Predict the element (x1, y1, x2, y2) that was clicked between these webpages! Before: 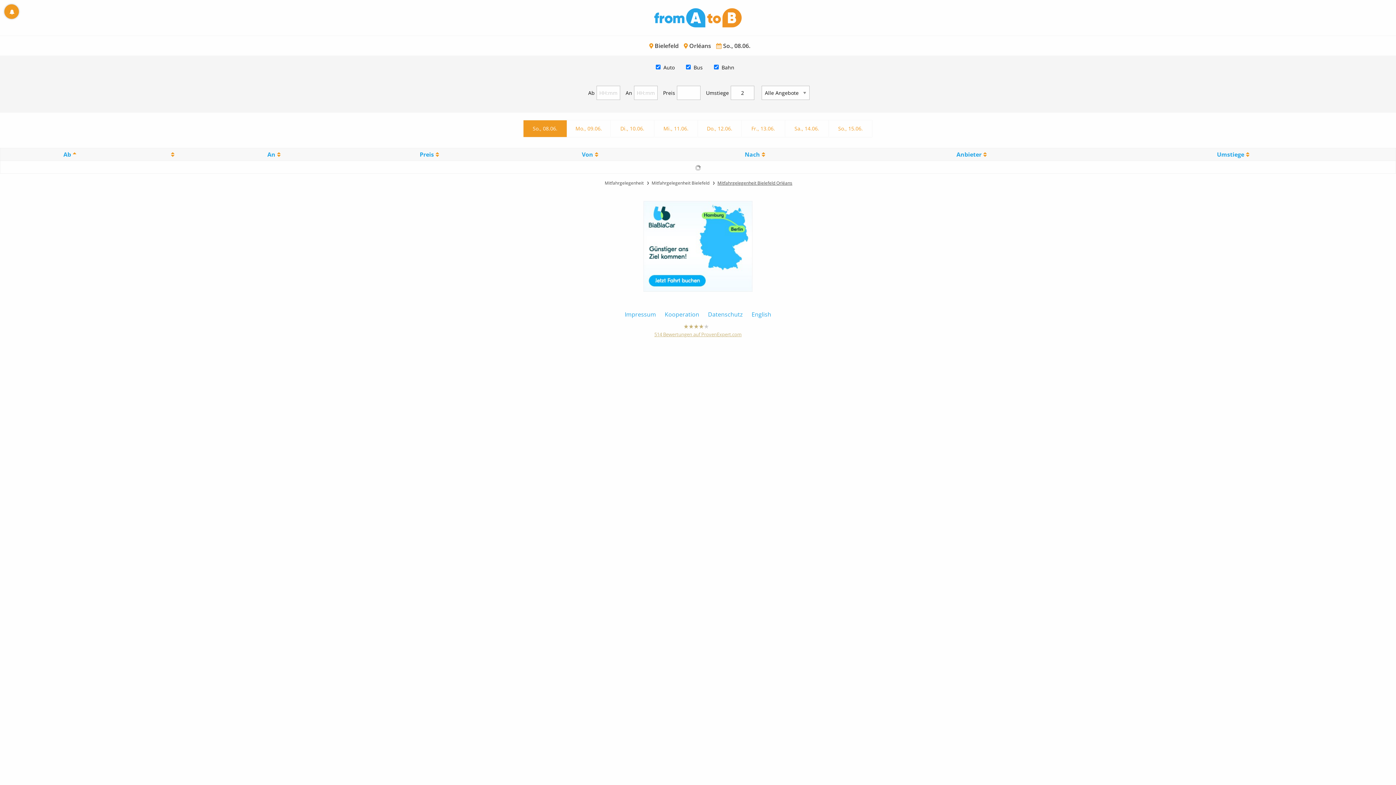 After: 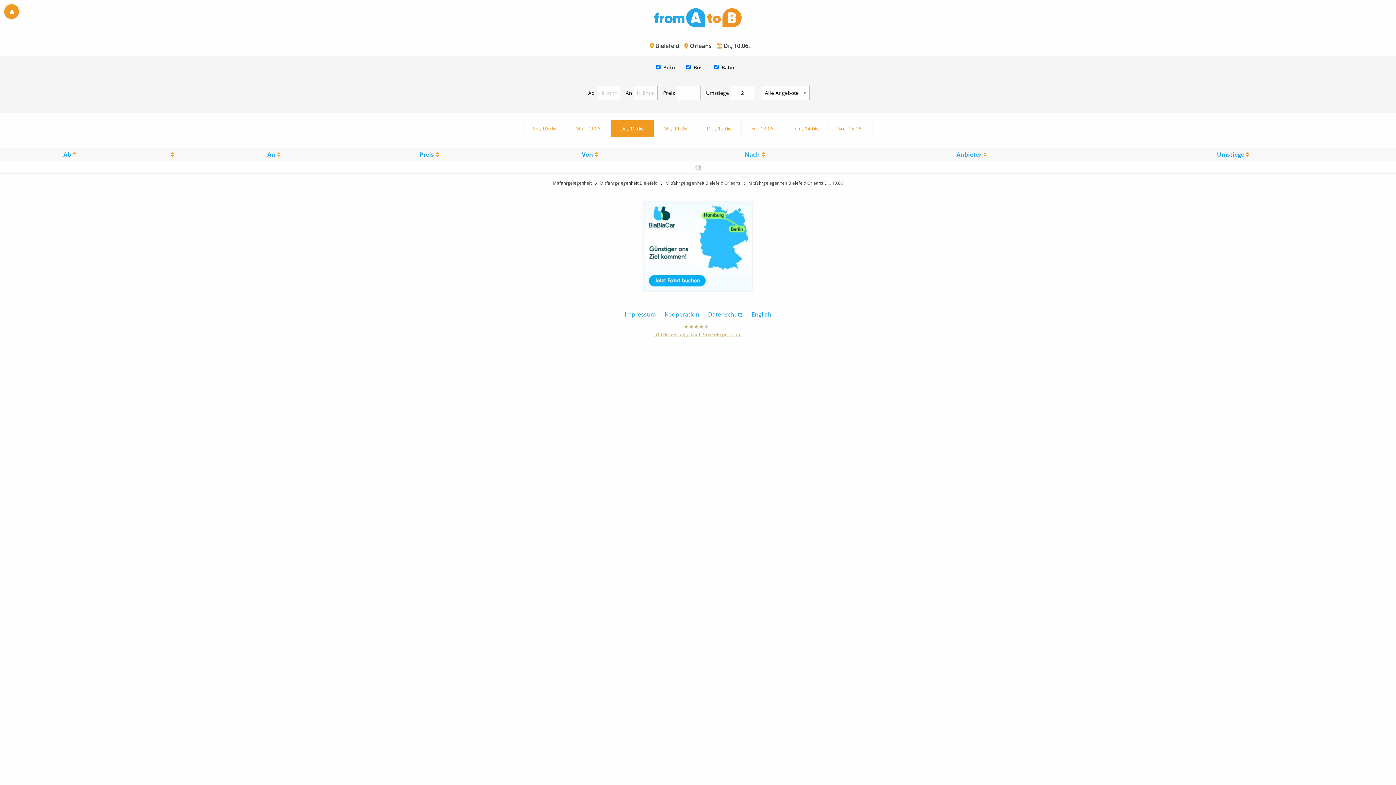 Action: bbox: (610, 120, 654, 137) label: Di., 10.06.